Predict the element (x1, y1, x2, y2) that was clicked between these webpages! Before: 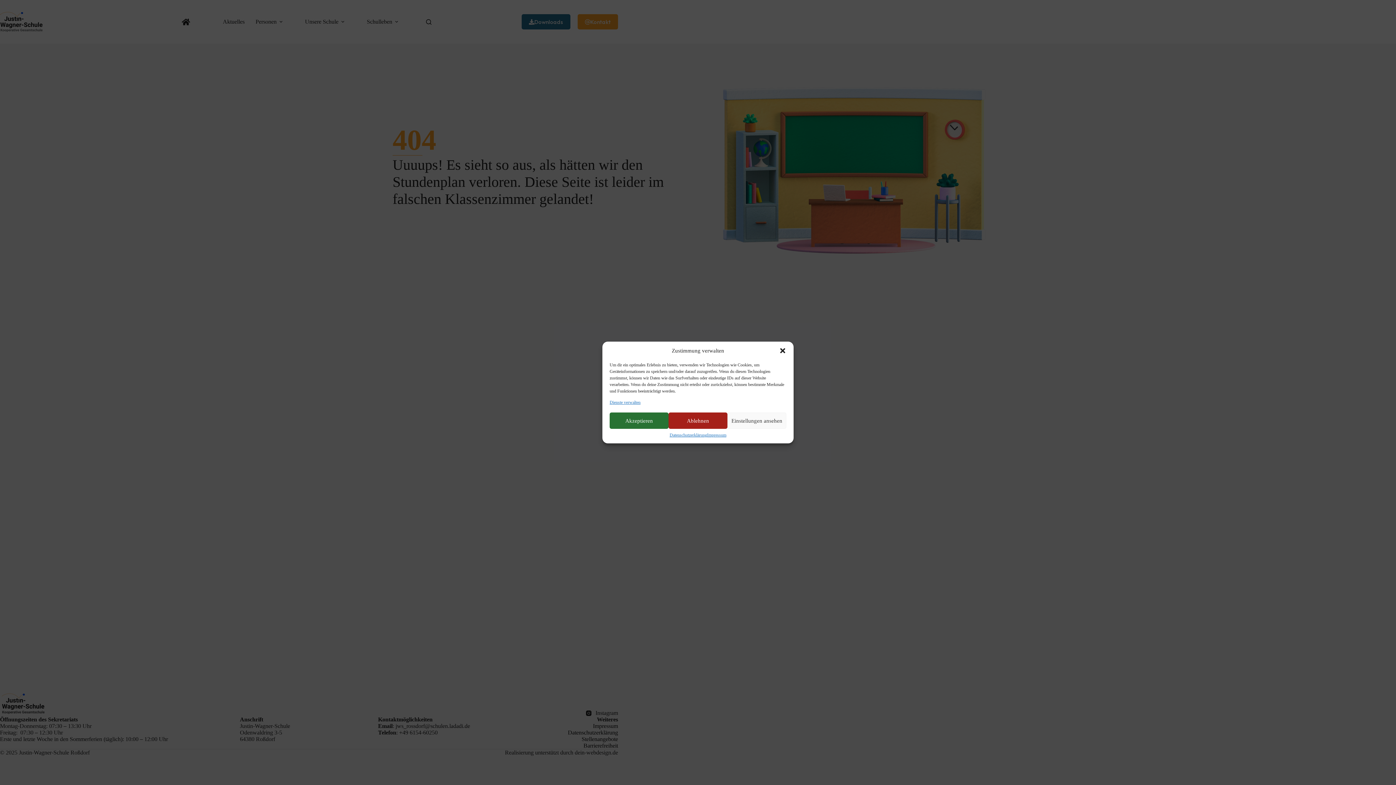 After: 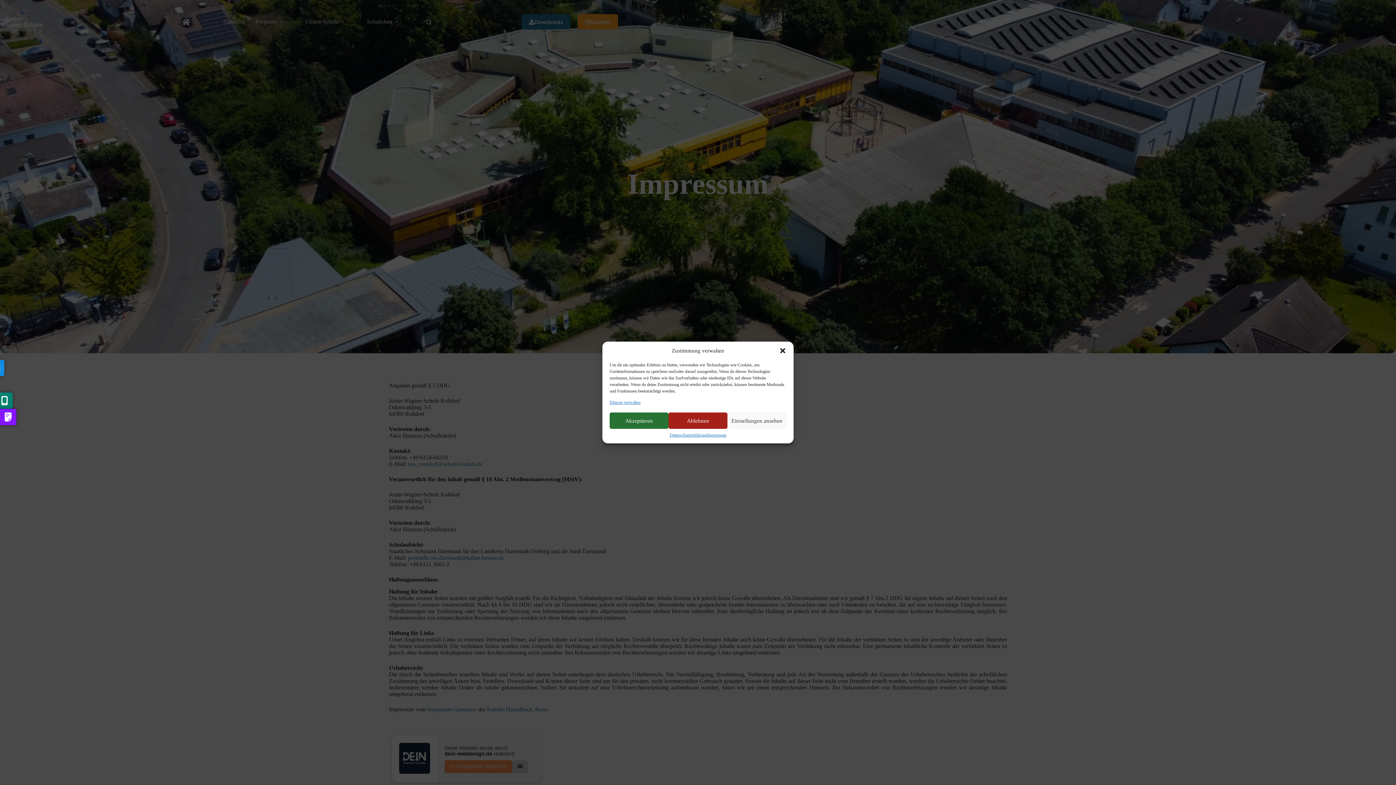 Action: bbox: (707, 432, 726, 438) label: Impressum